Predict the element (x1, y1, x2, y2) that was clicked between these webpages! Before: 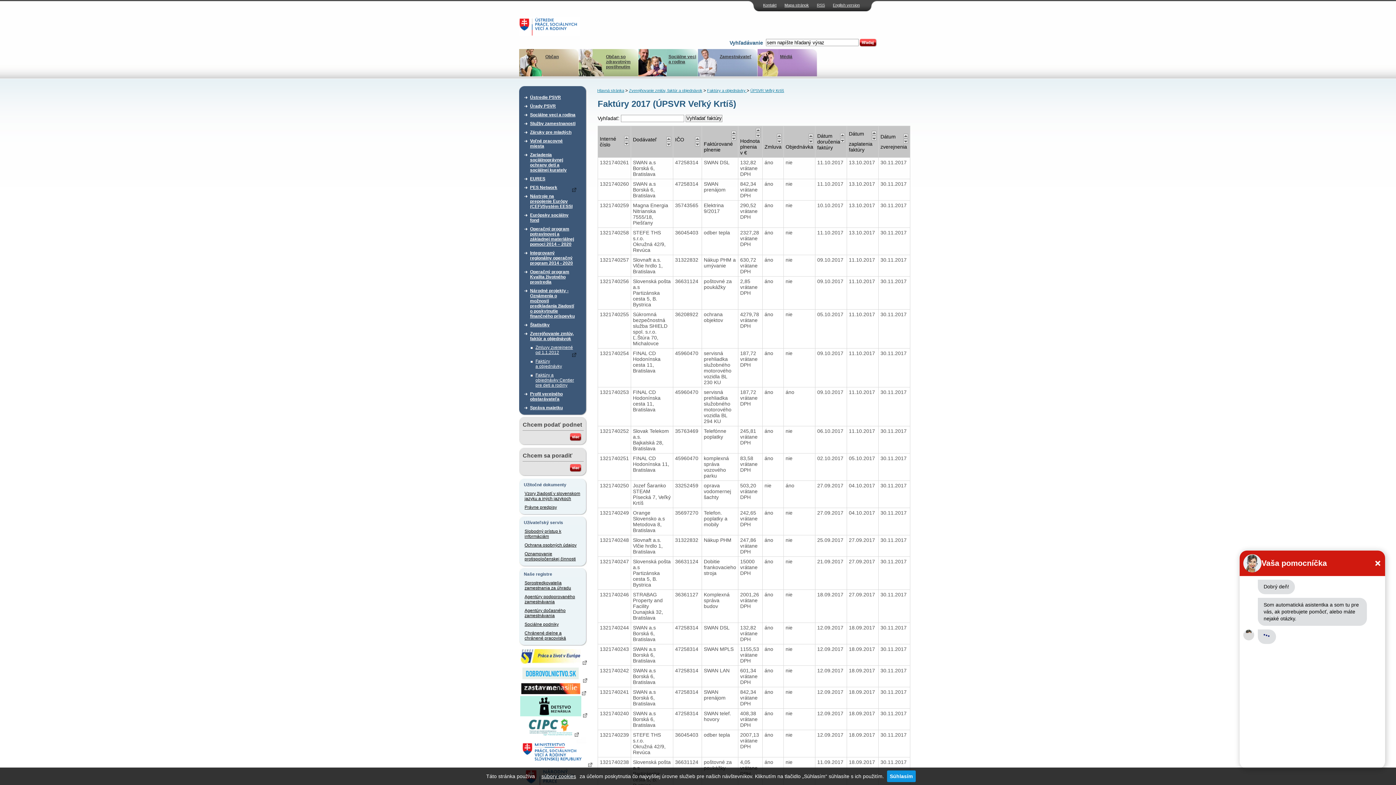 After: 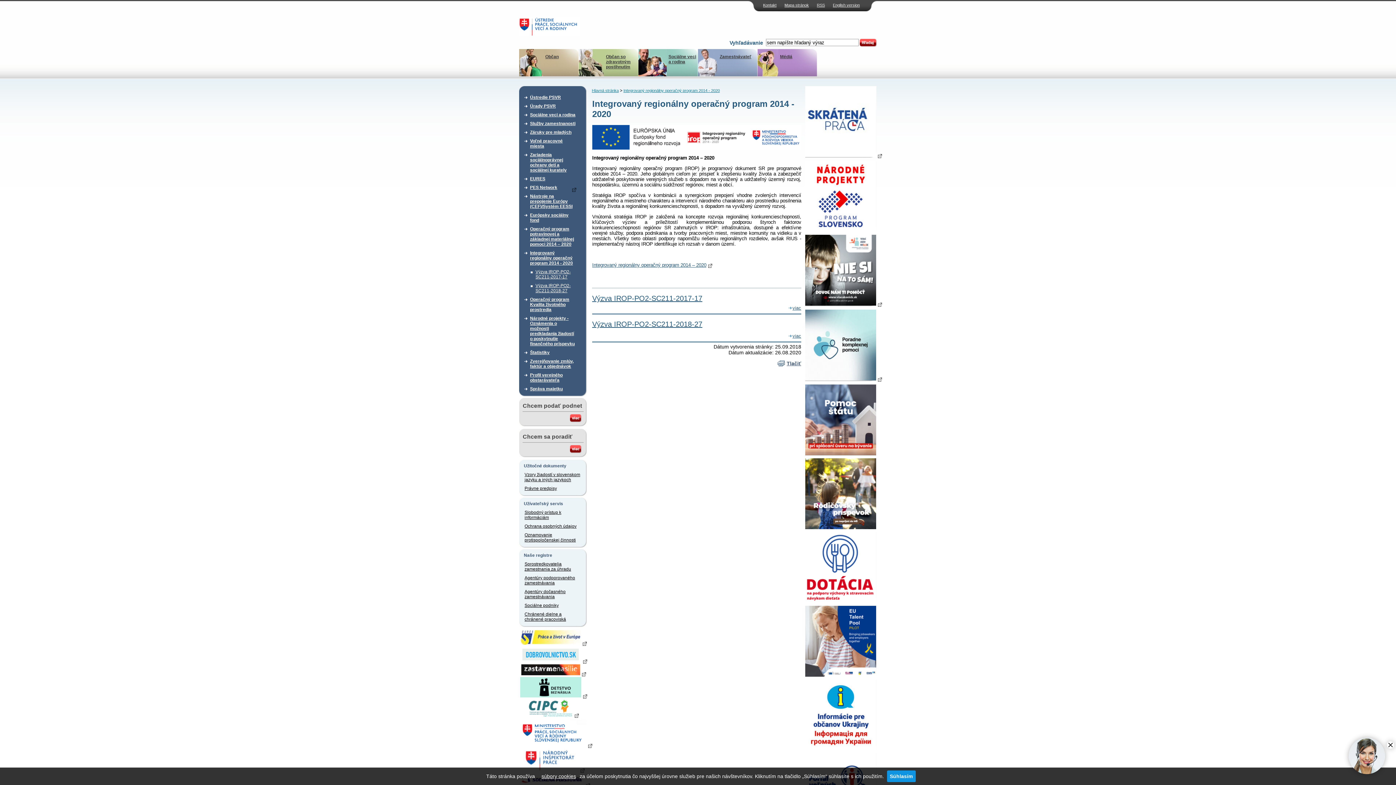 Action: bbox: (530, 248, 576, 267) label: Integrovaný regionálny operačný program 2014 - 2020